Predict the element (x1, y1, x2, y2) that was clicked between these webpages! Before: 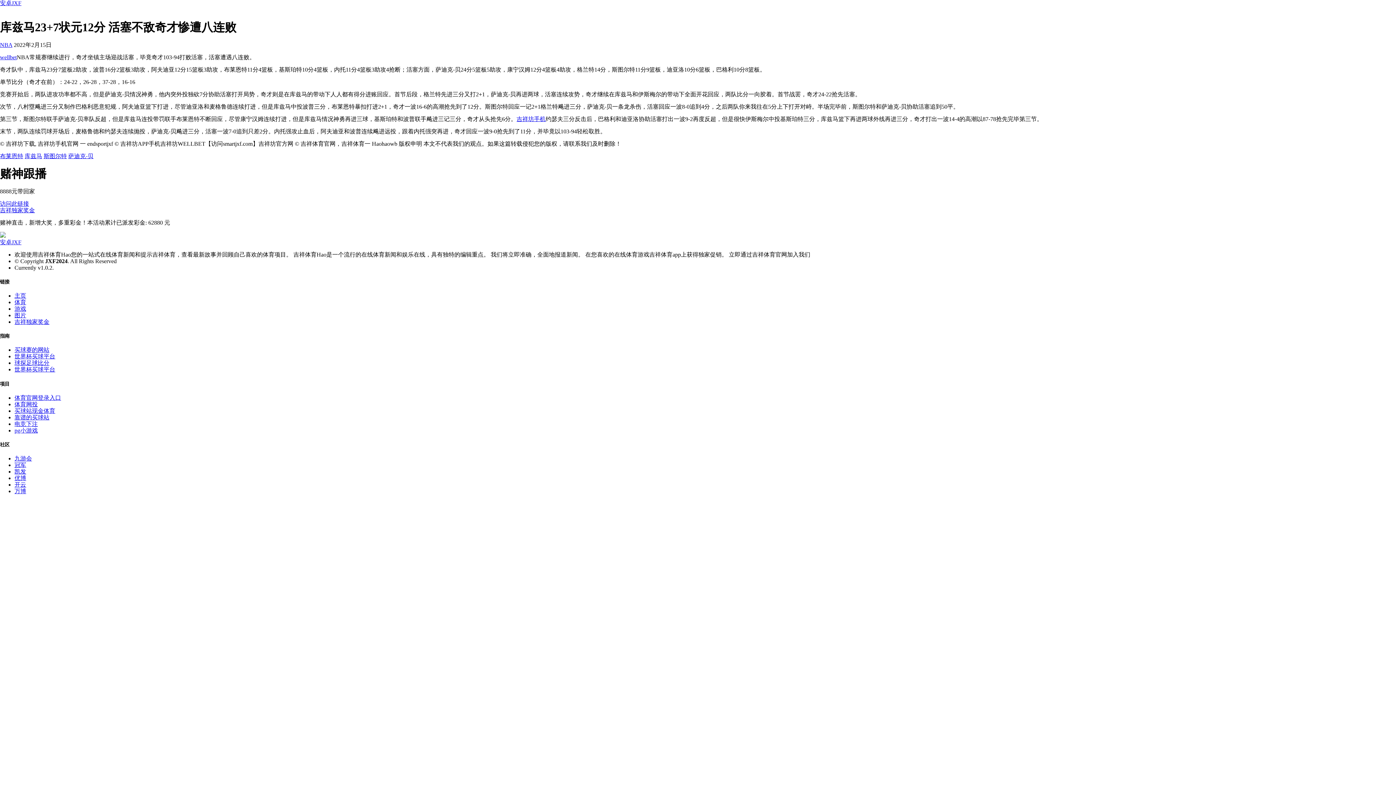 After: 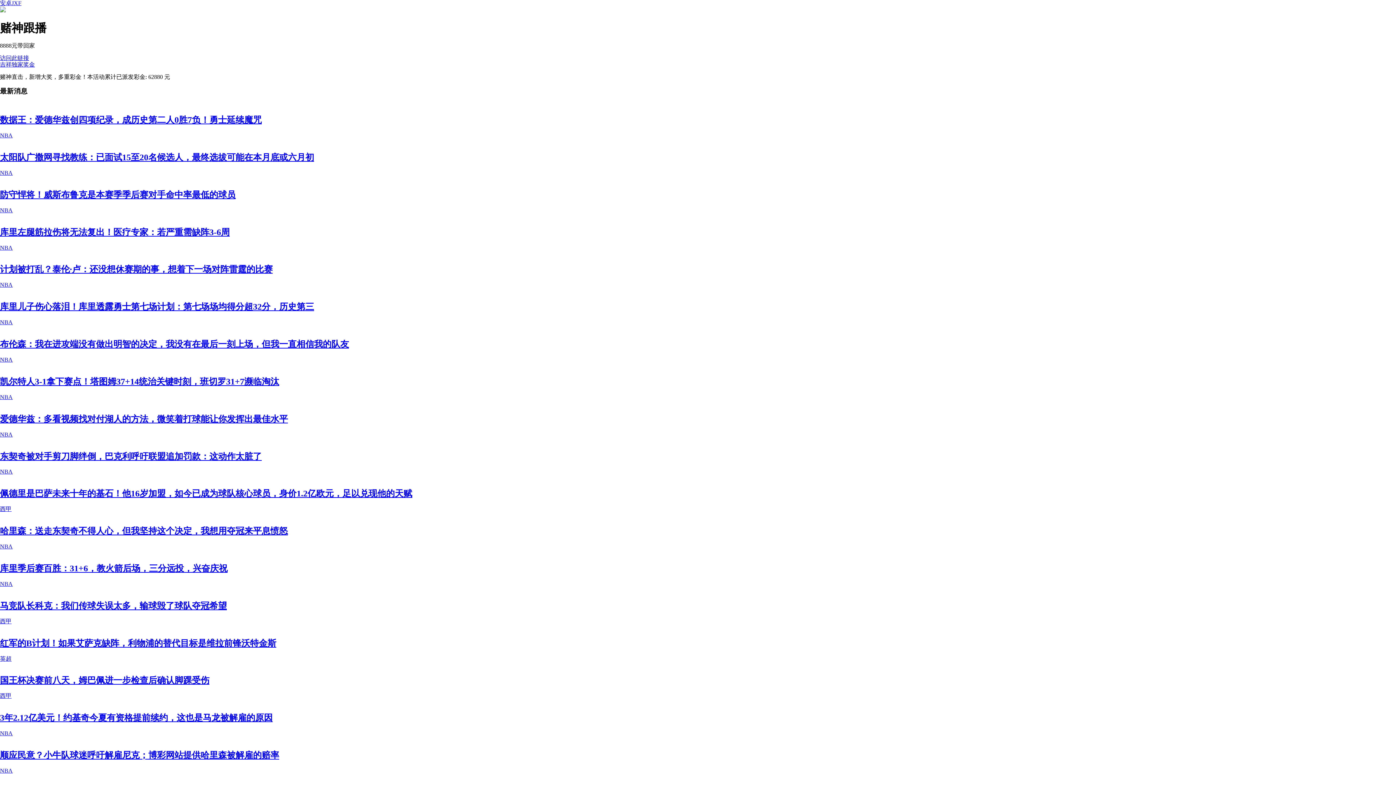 Action: bbox: (0, 231, 1396, 245) label: Bootstrap